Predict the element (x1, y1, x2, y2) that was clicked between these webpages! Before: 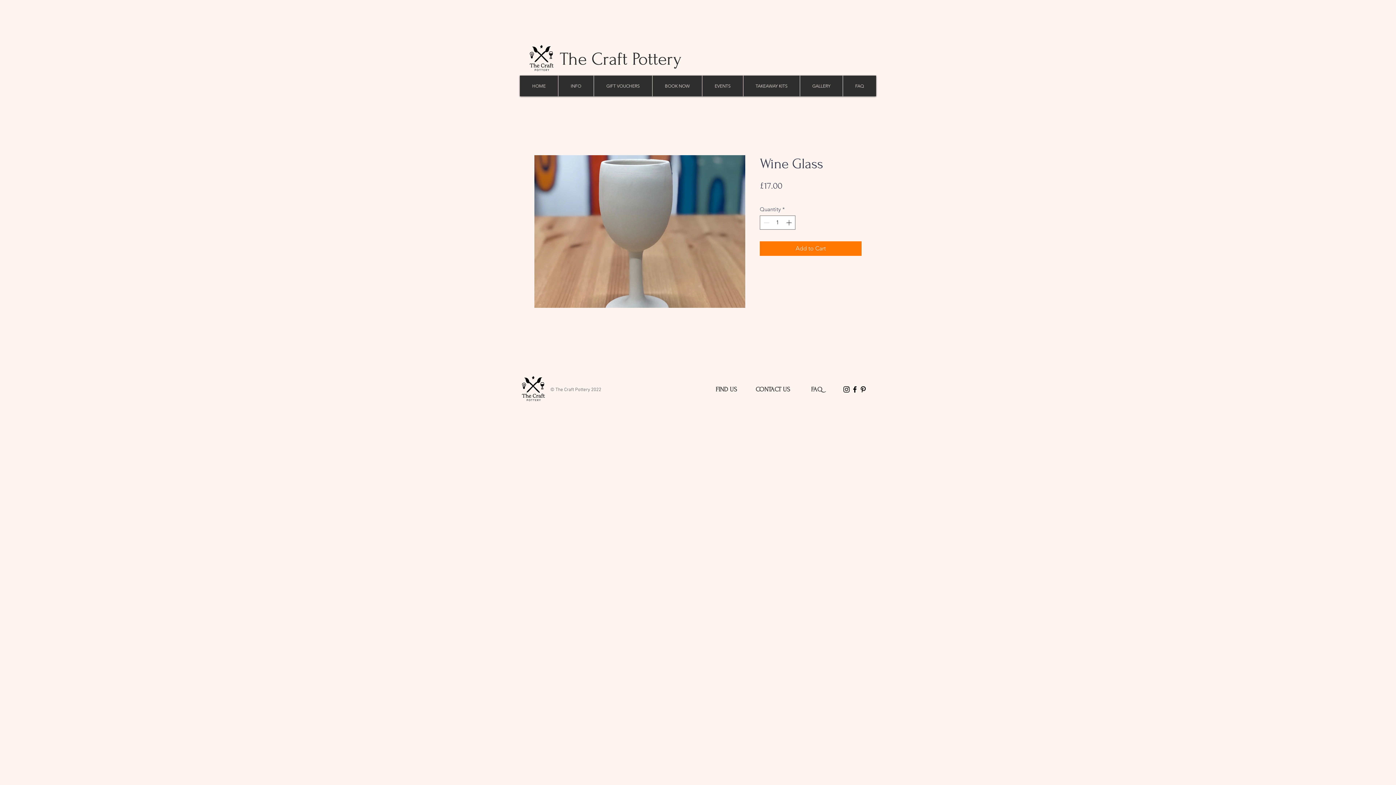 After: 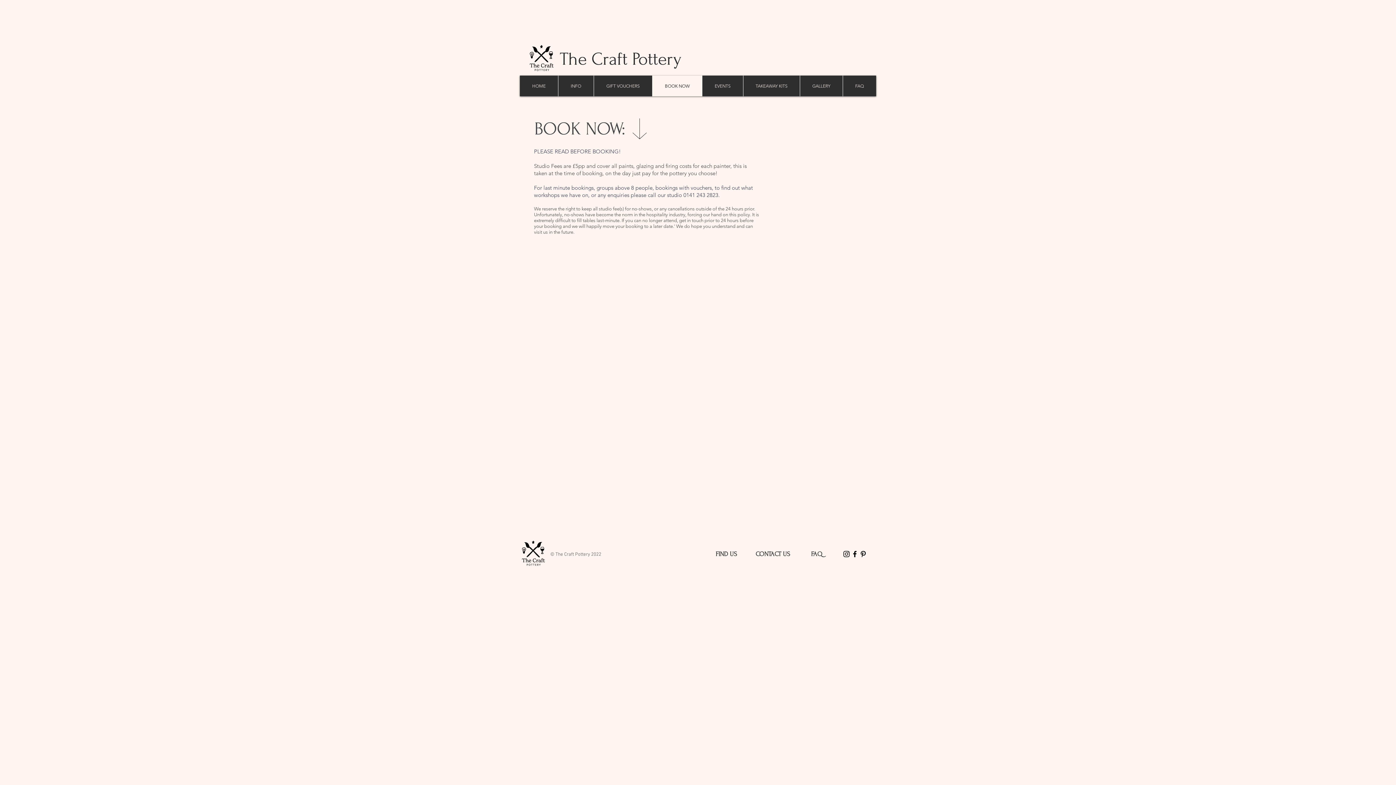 Action: label: BOOK NOW bbox: (652, 75, 702, 96)